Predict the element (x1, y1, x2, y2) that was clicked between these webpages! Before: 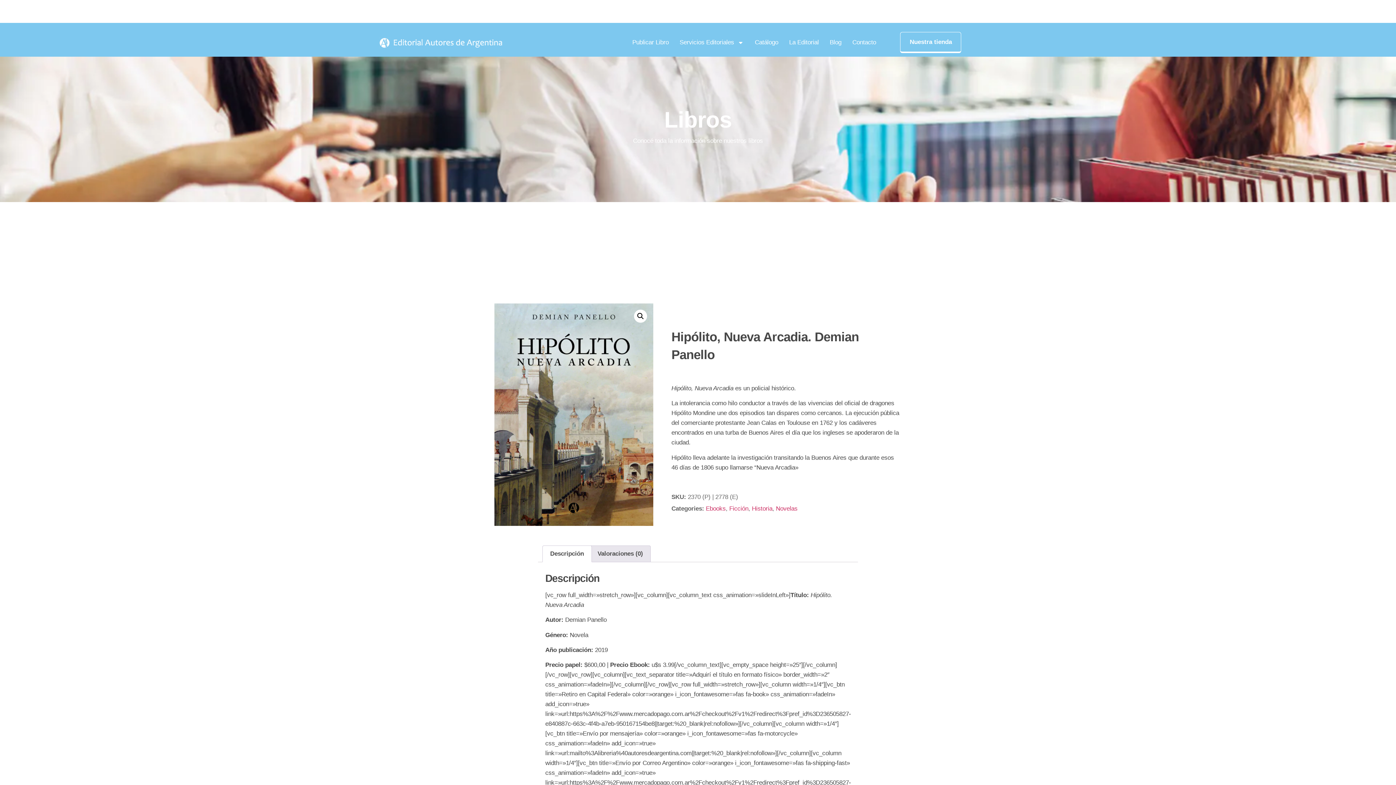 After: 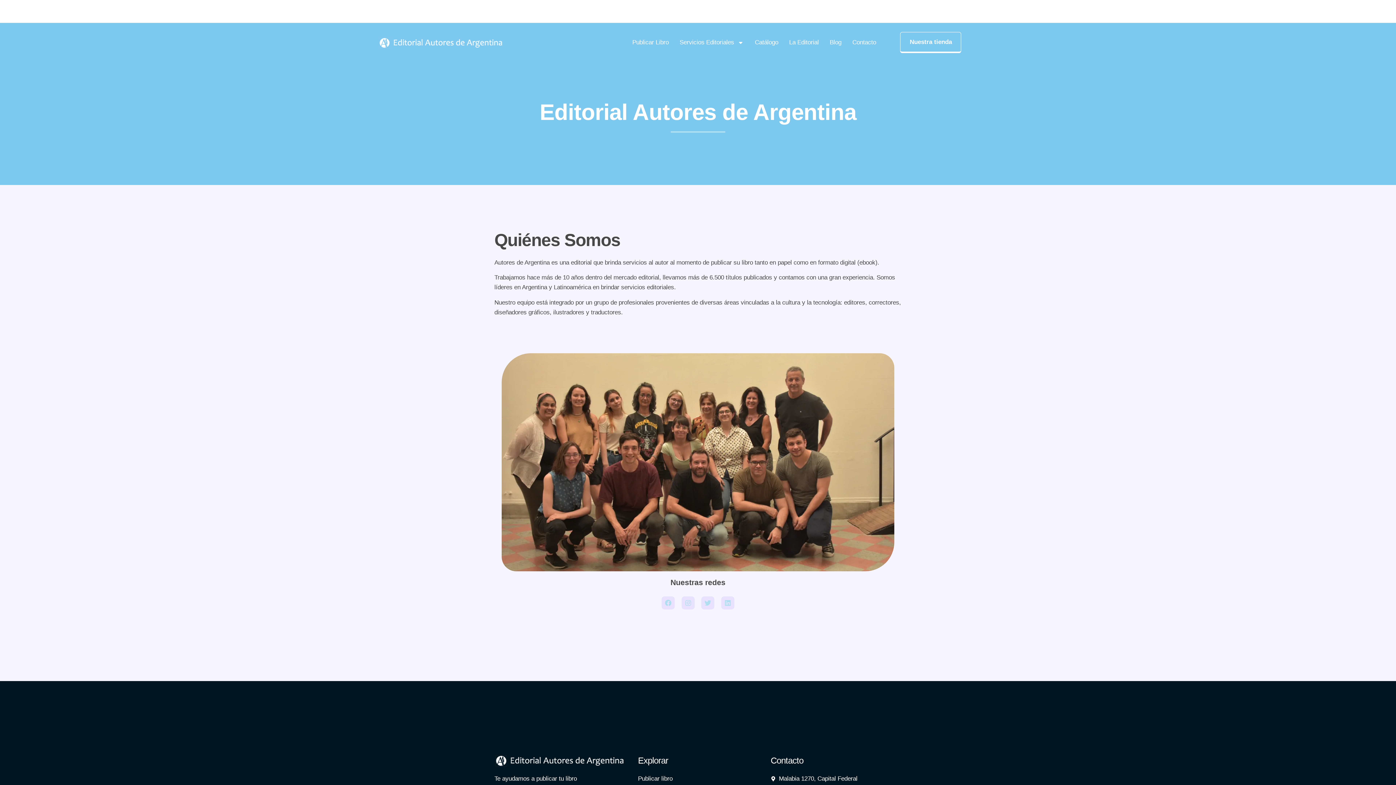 Action: bbox: (783, 34, 824, 50) label: La Editorial